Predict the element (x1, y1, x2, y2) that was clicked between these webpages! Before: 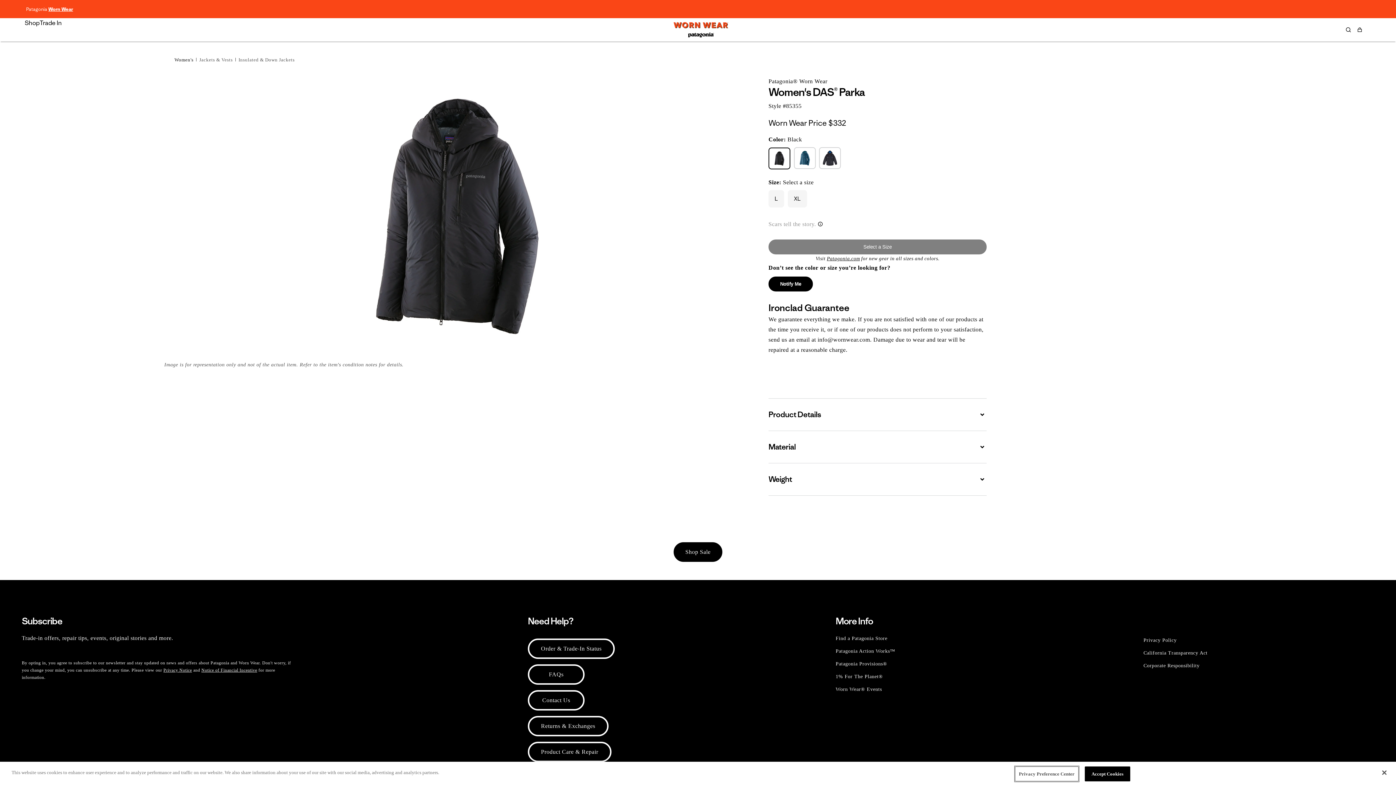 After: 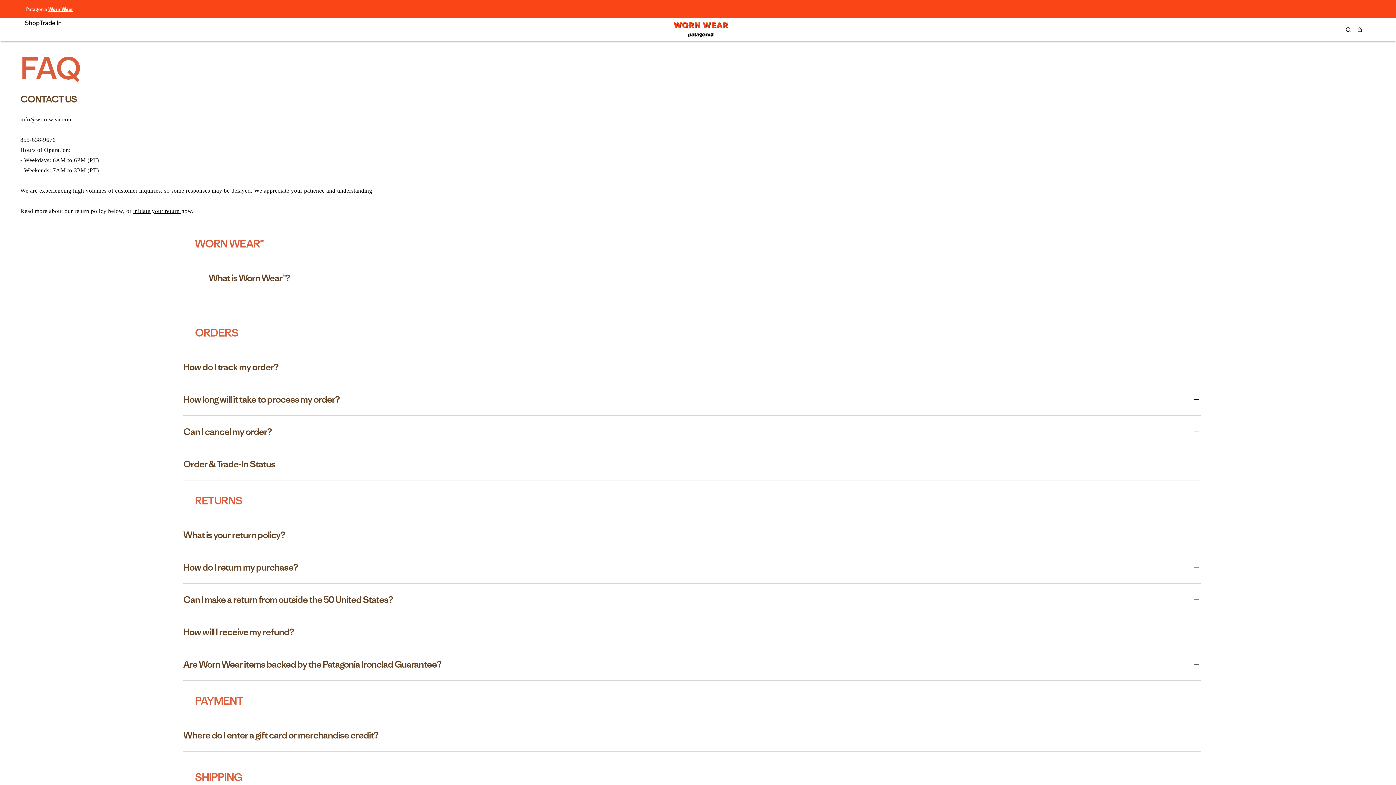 Action: bbox: (528, 690, 584, 710) label: Contact Us